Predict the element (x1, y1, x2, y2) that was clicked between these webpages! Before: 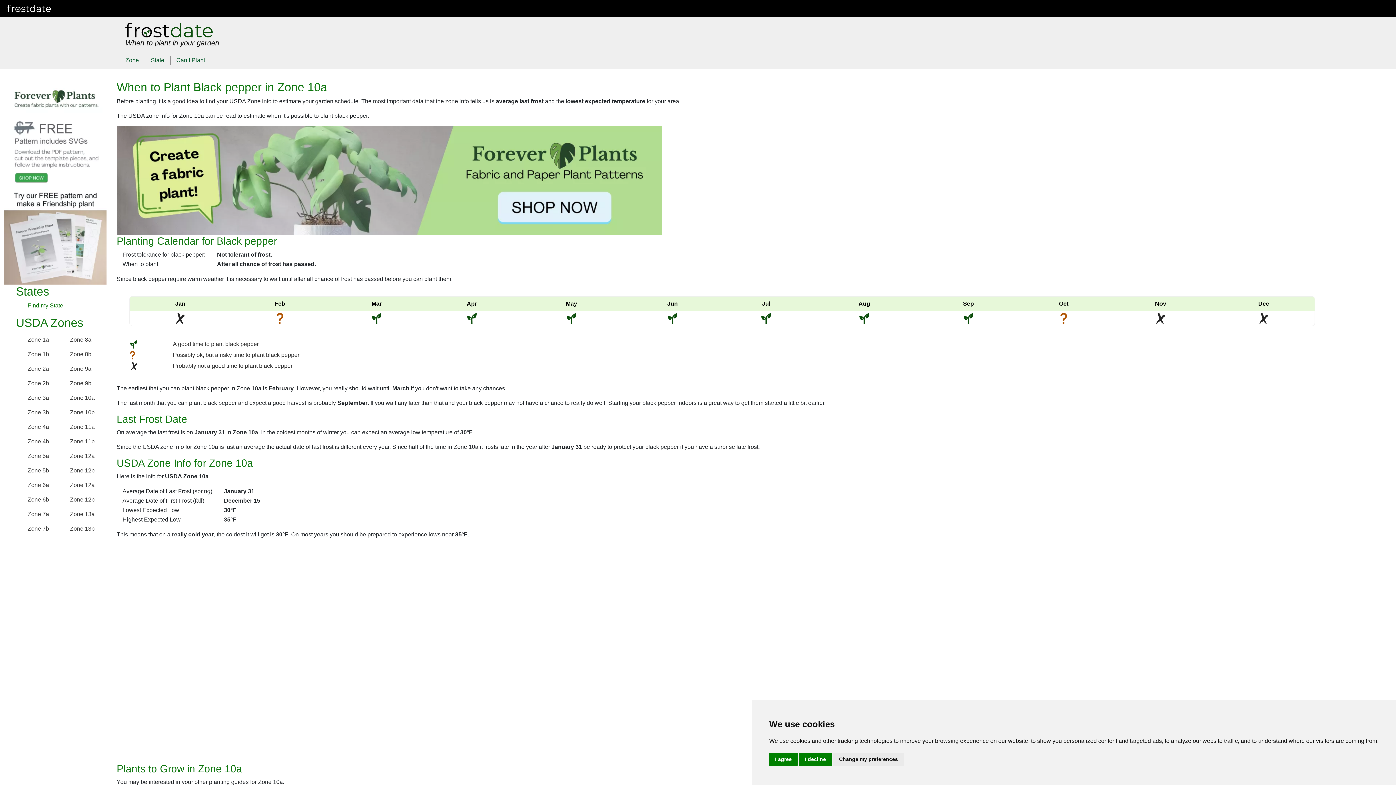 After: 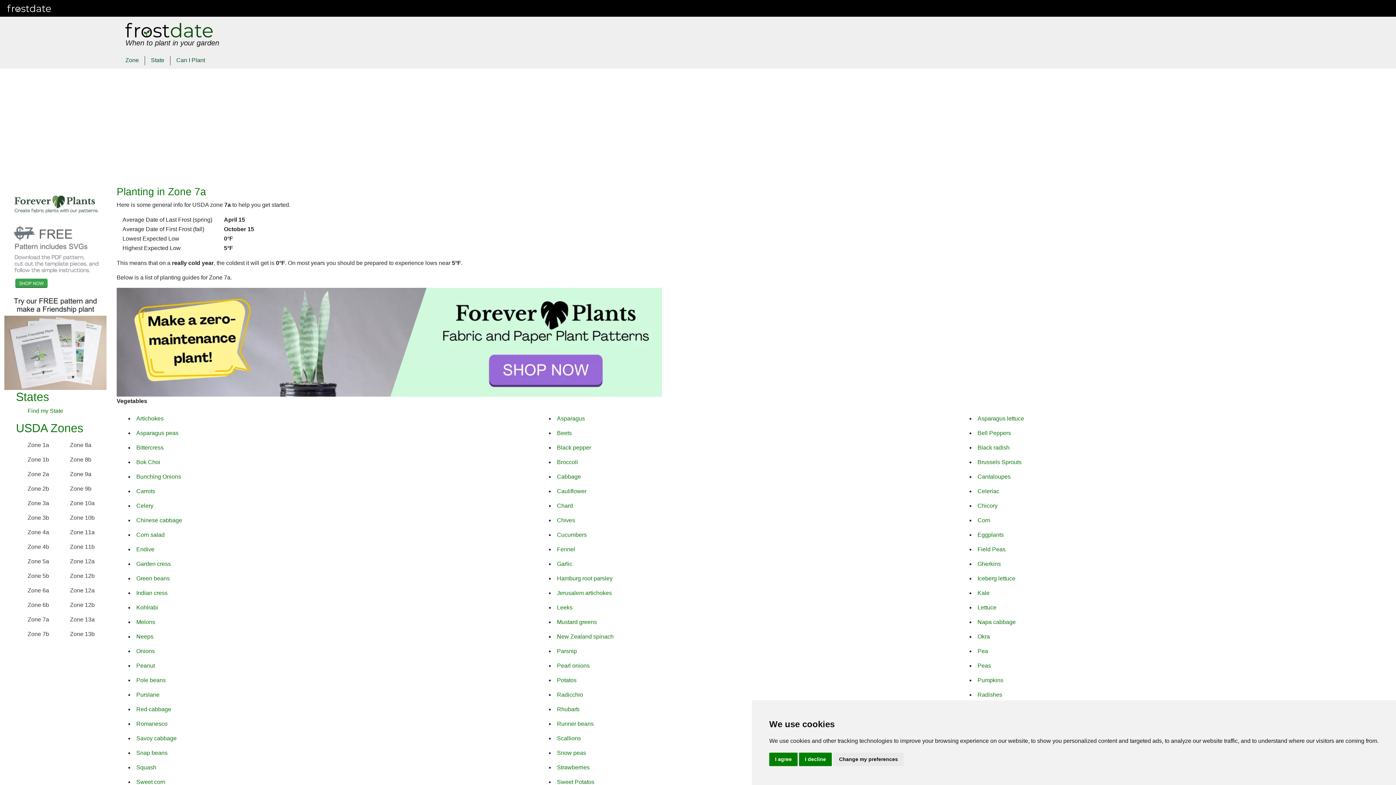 Action: label: Zone 7a bbox: (27, 511, 49, 517)